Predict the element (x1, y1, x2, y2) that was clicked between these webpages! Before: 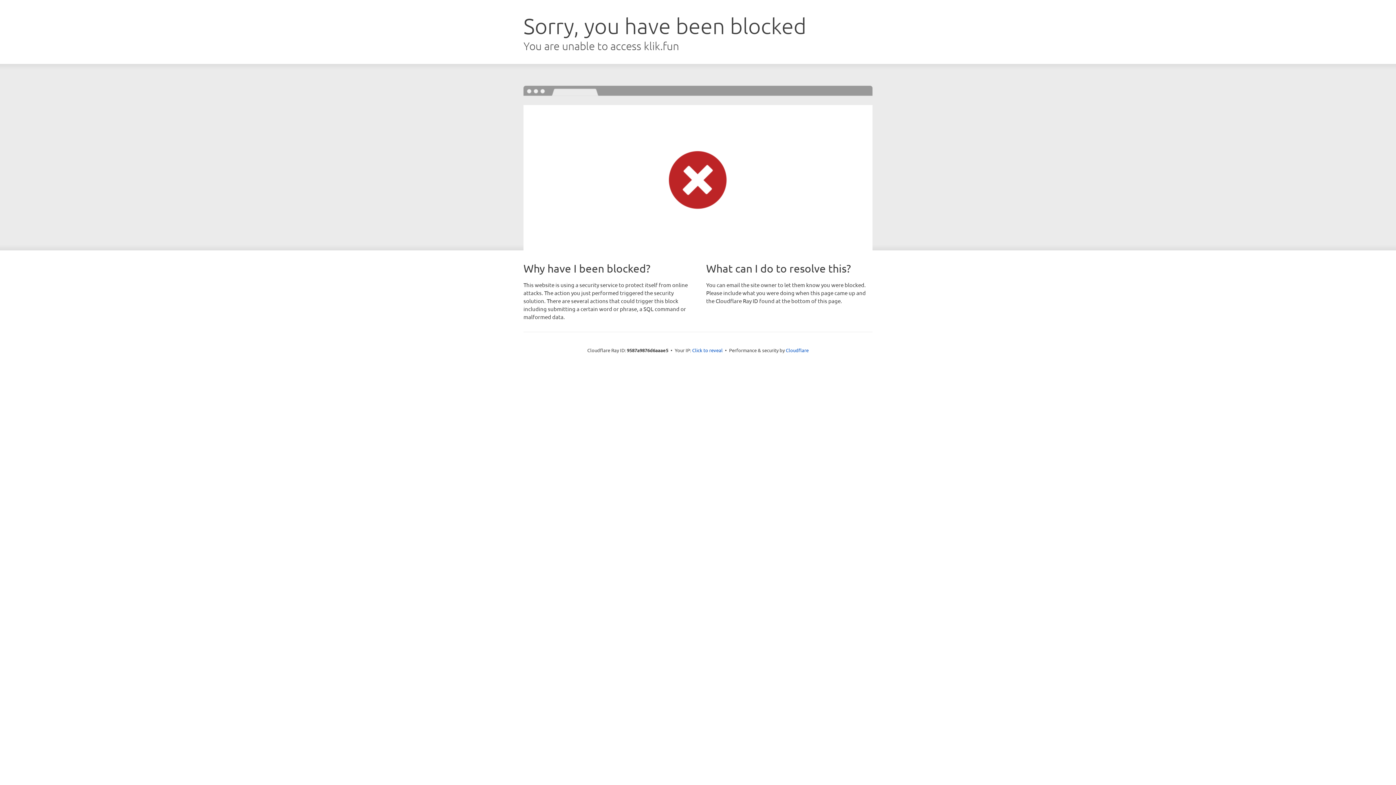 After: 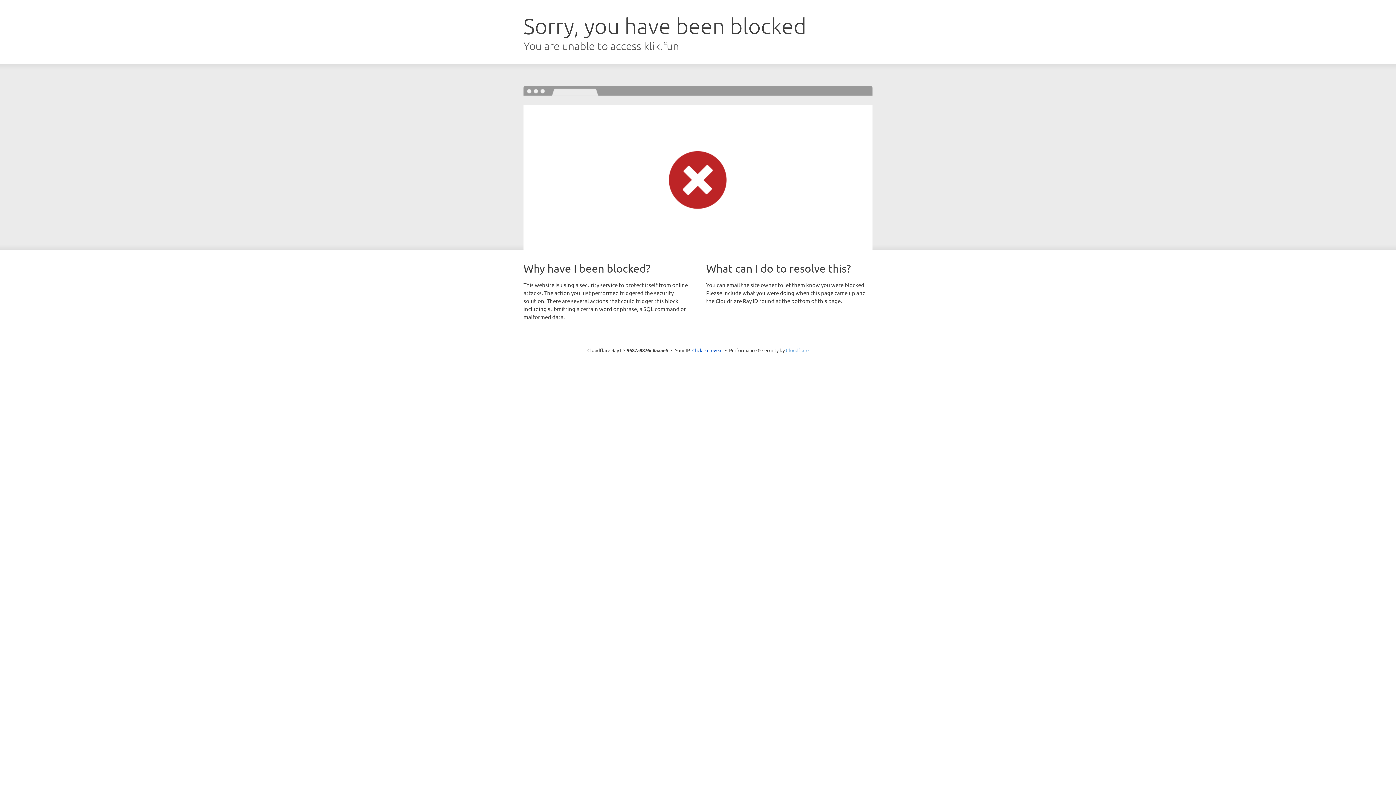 Action: bbox: (786, 347, 808, 353) label: Cloudflare